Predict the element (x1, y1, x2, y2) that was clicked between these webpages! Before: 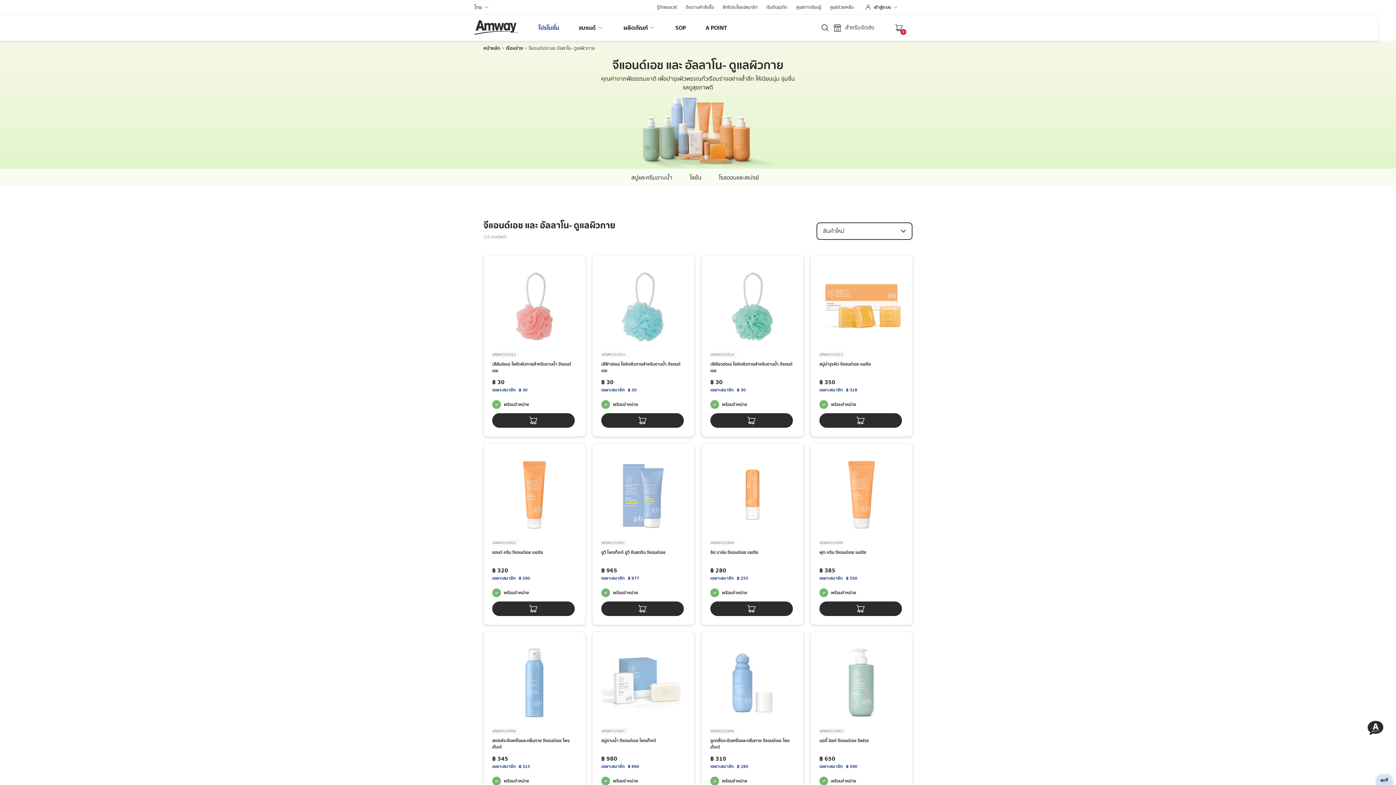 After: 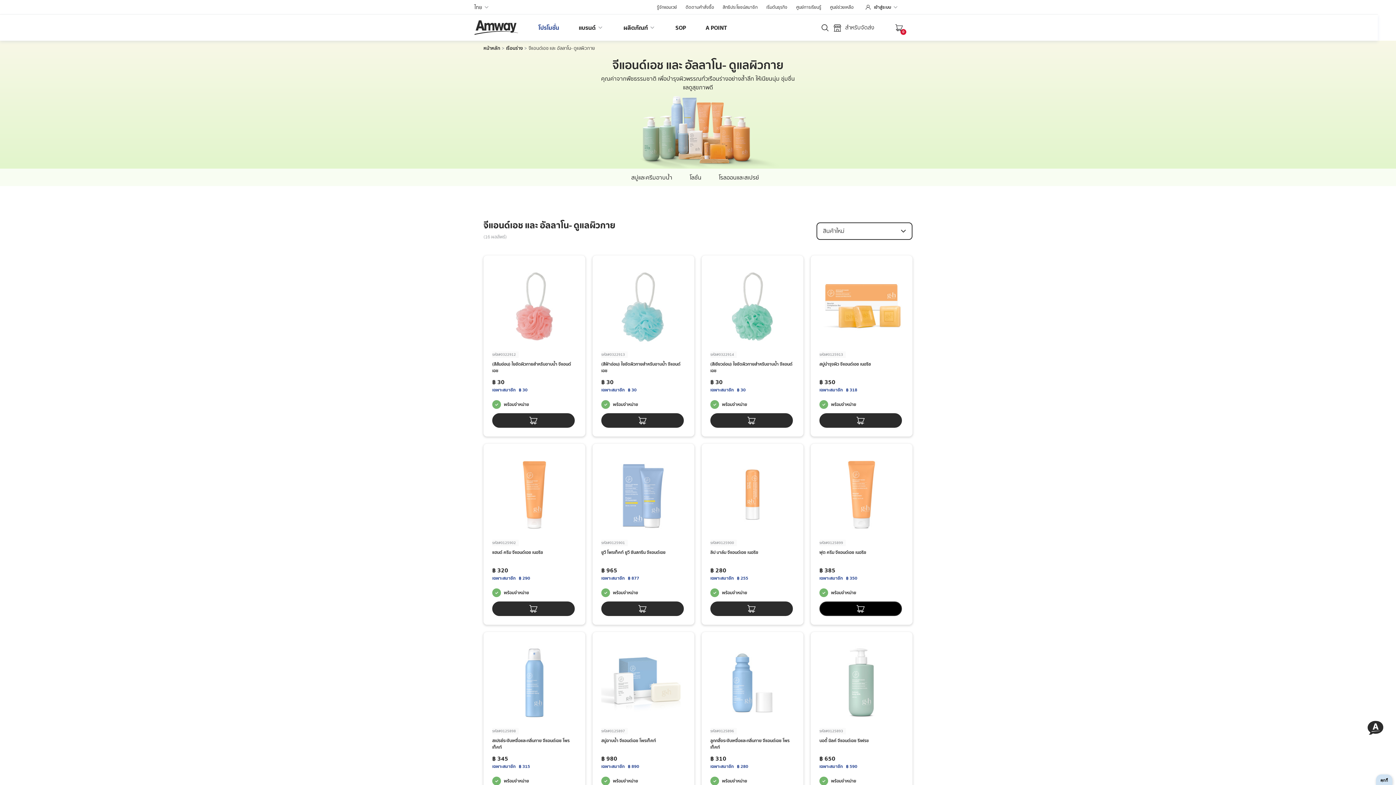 Action: bbox: (819, 601, 902, 616)